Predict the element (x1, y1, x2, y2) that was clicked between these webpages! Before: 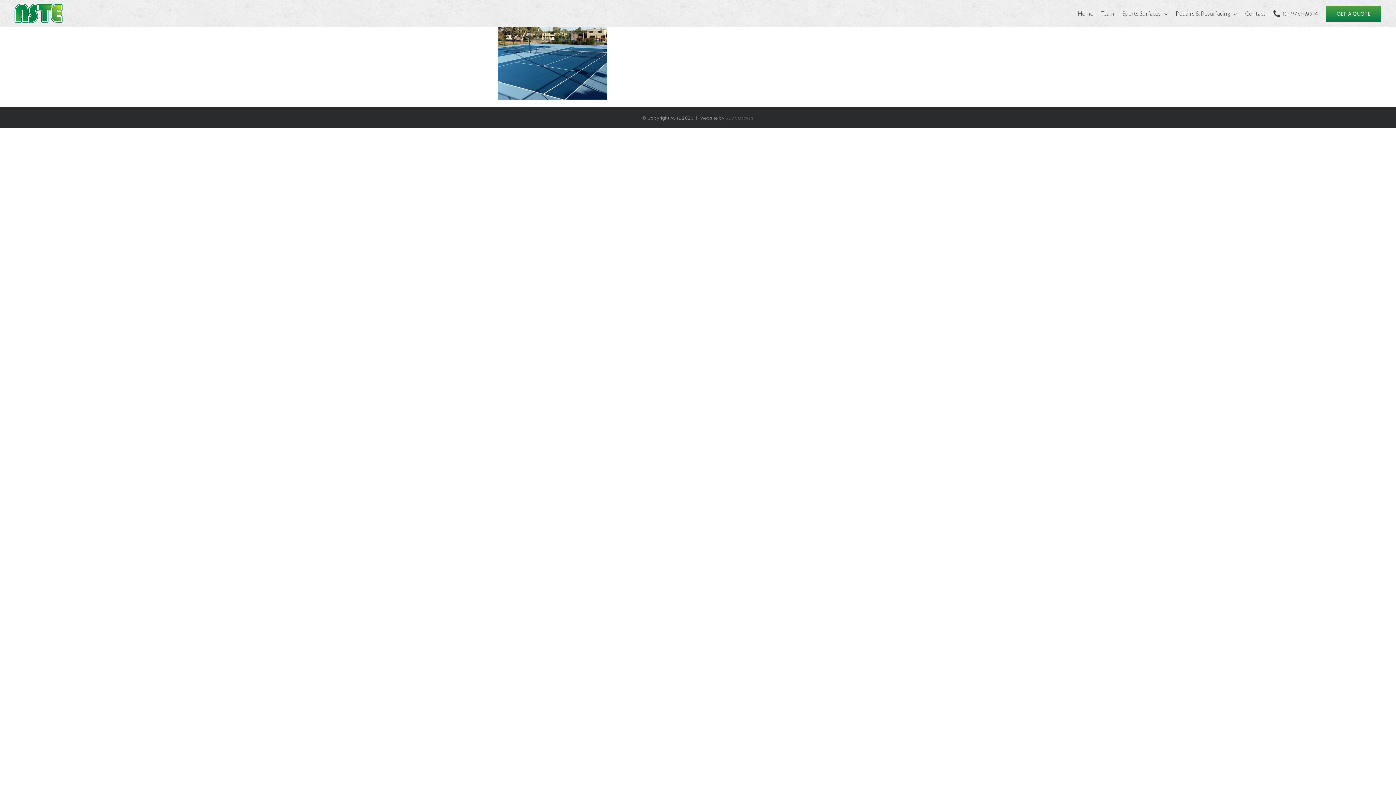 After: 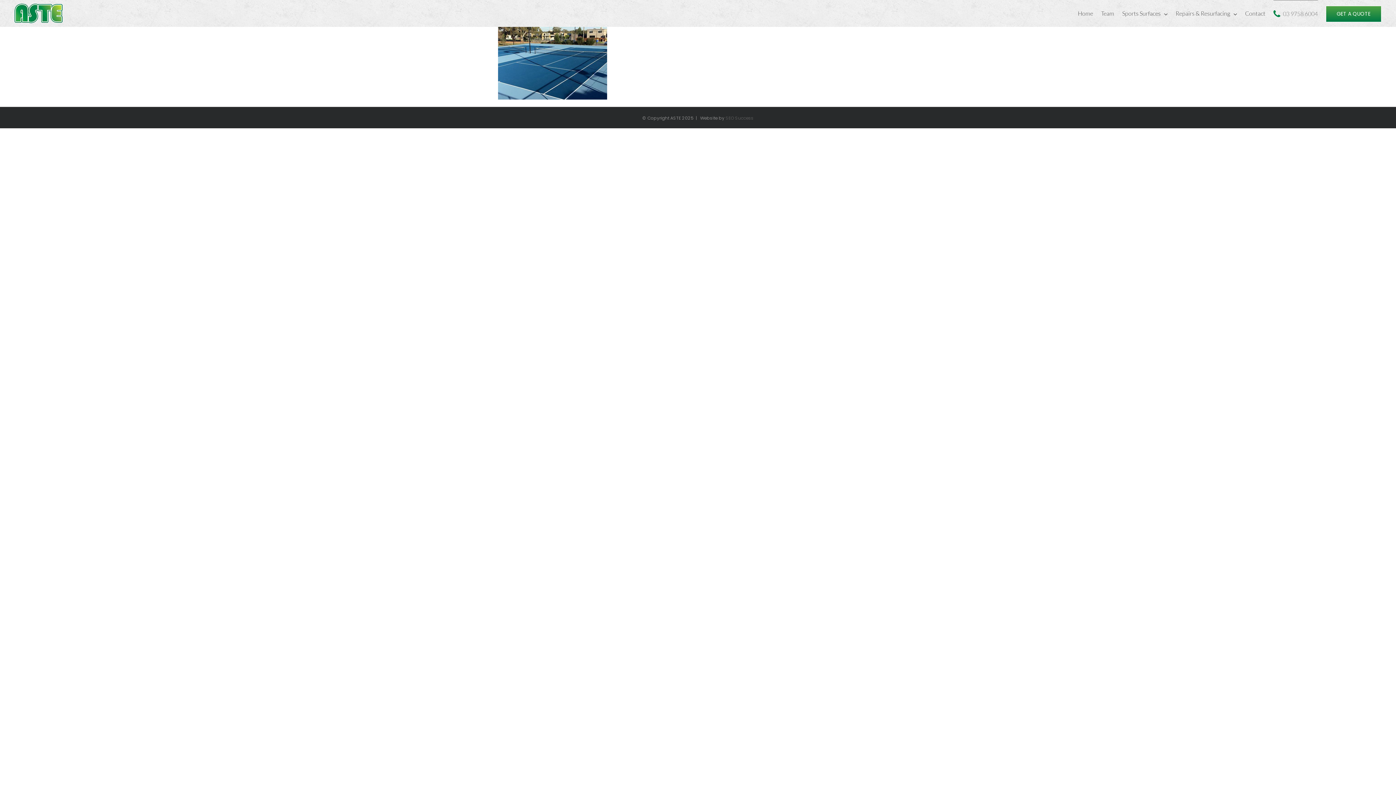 Action: label: 03 9758 6004 bbox: (1273, 0, 1318, 26)